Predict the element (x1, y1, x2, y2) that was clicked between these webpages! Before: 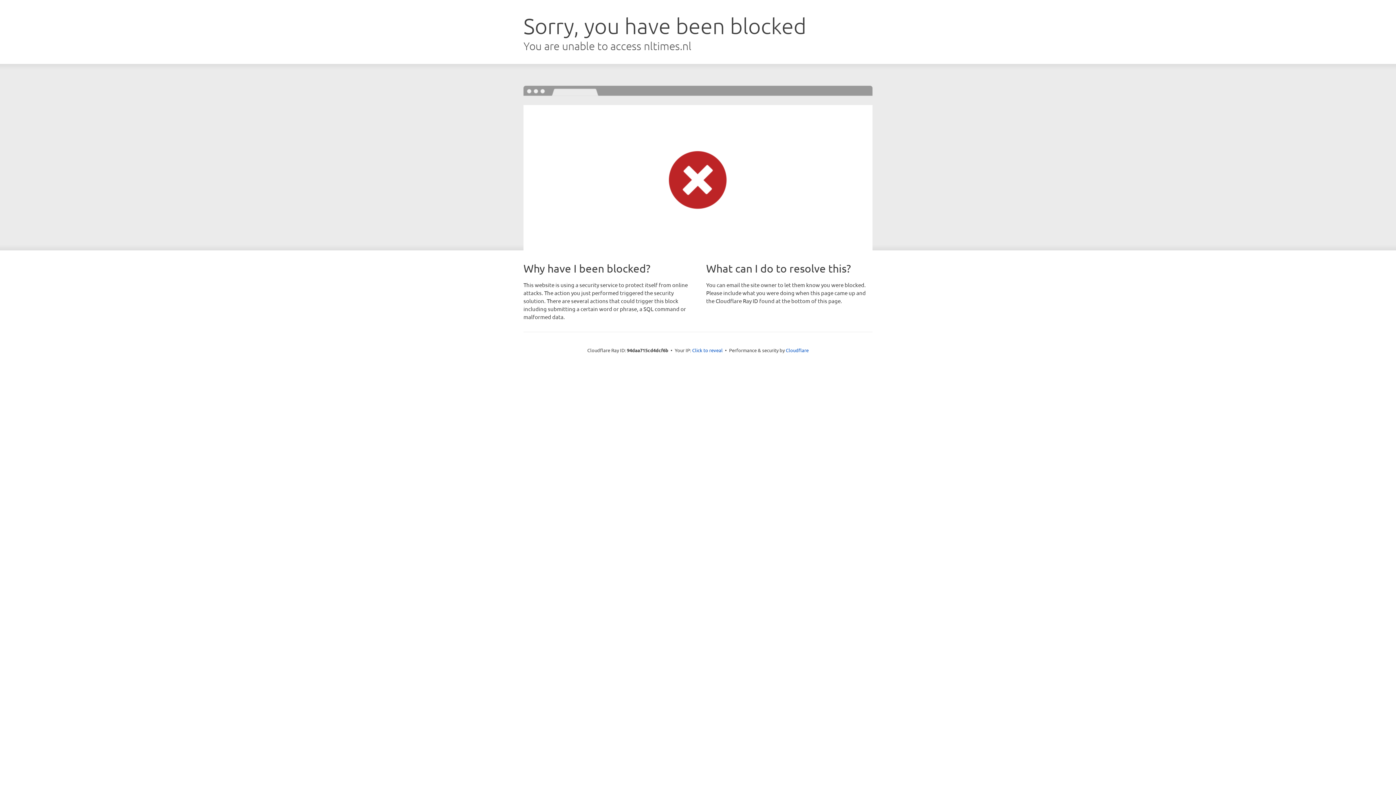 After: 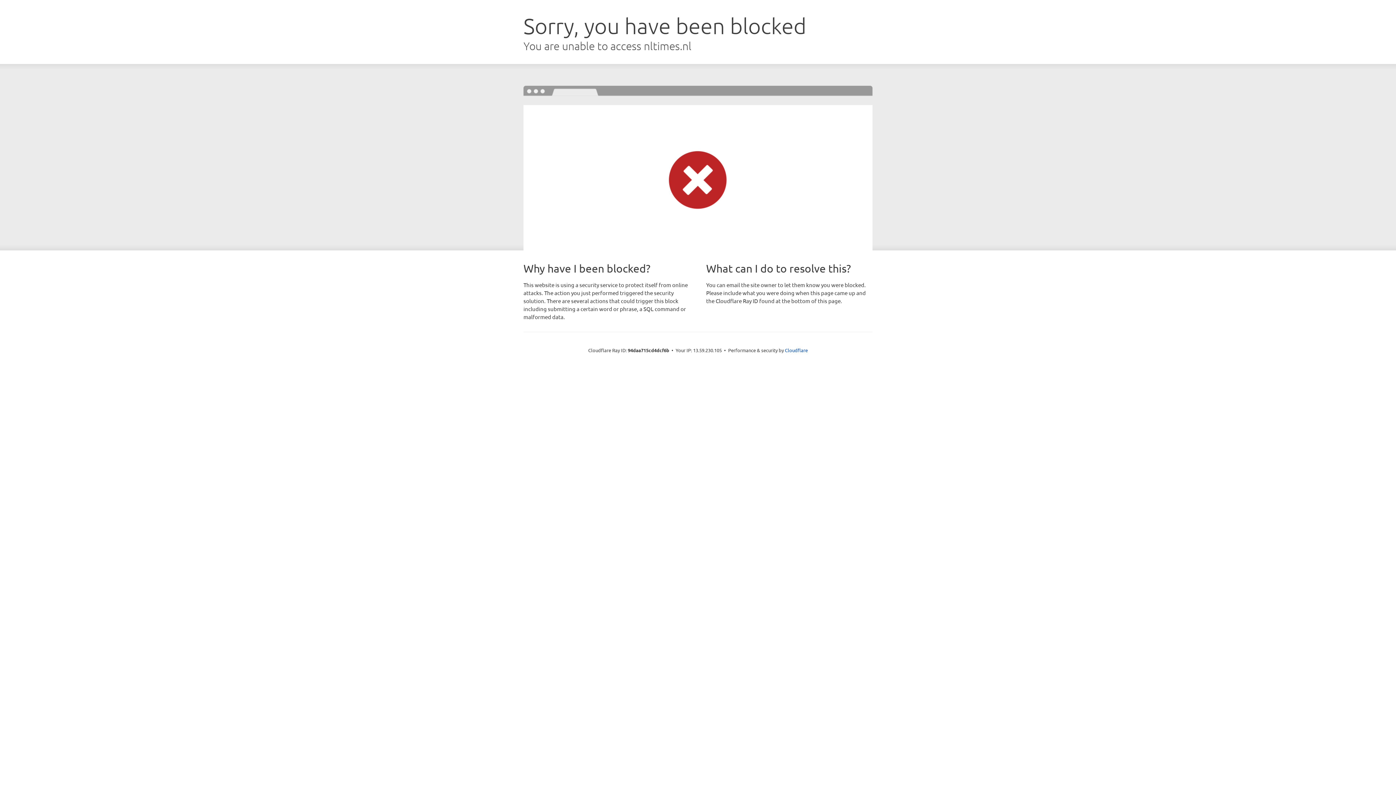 Action: label: Click to reveal bbox: (692, 346, 722, 353)